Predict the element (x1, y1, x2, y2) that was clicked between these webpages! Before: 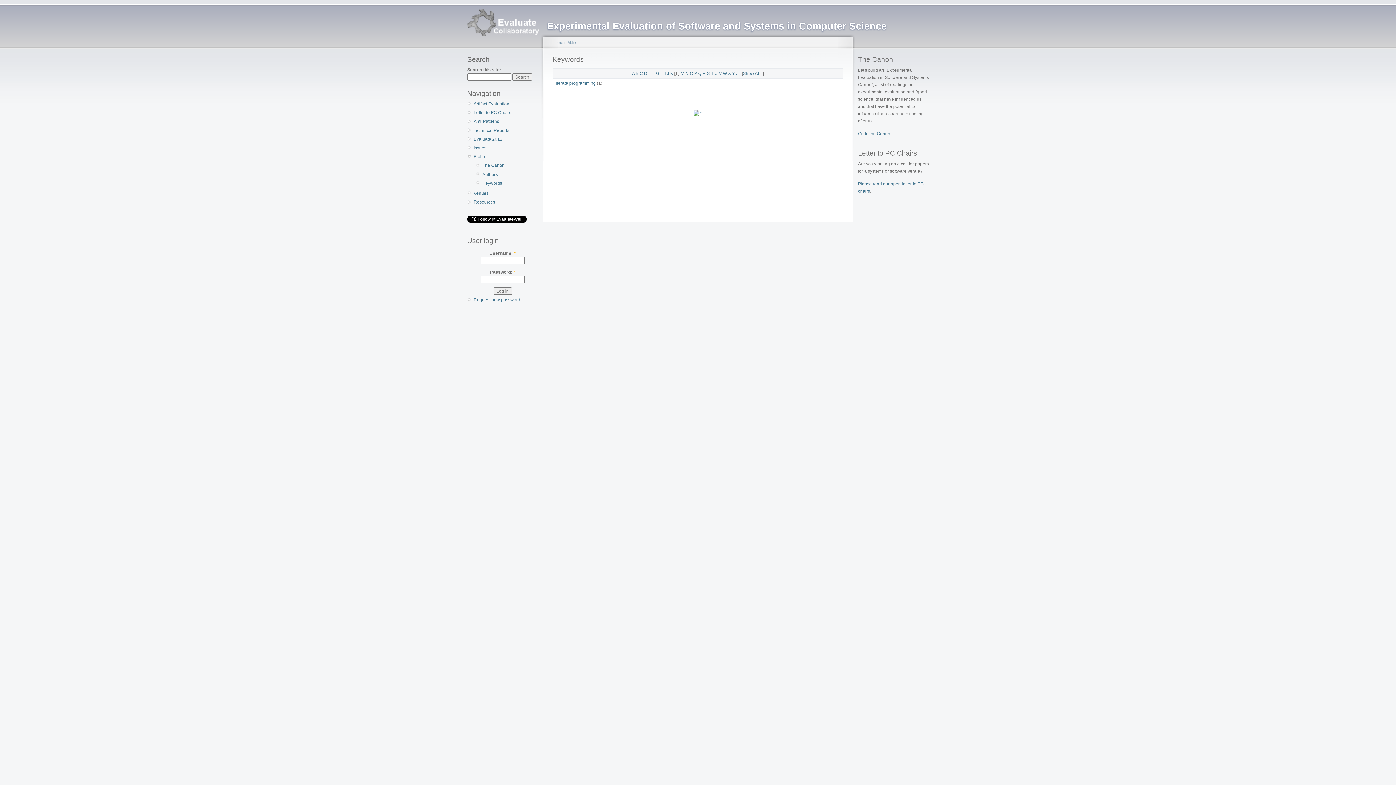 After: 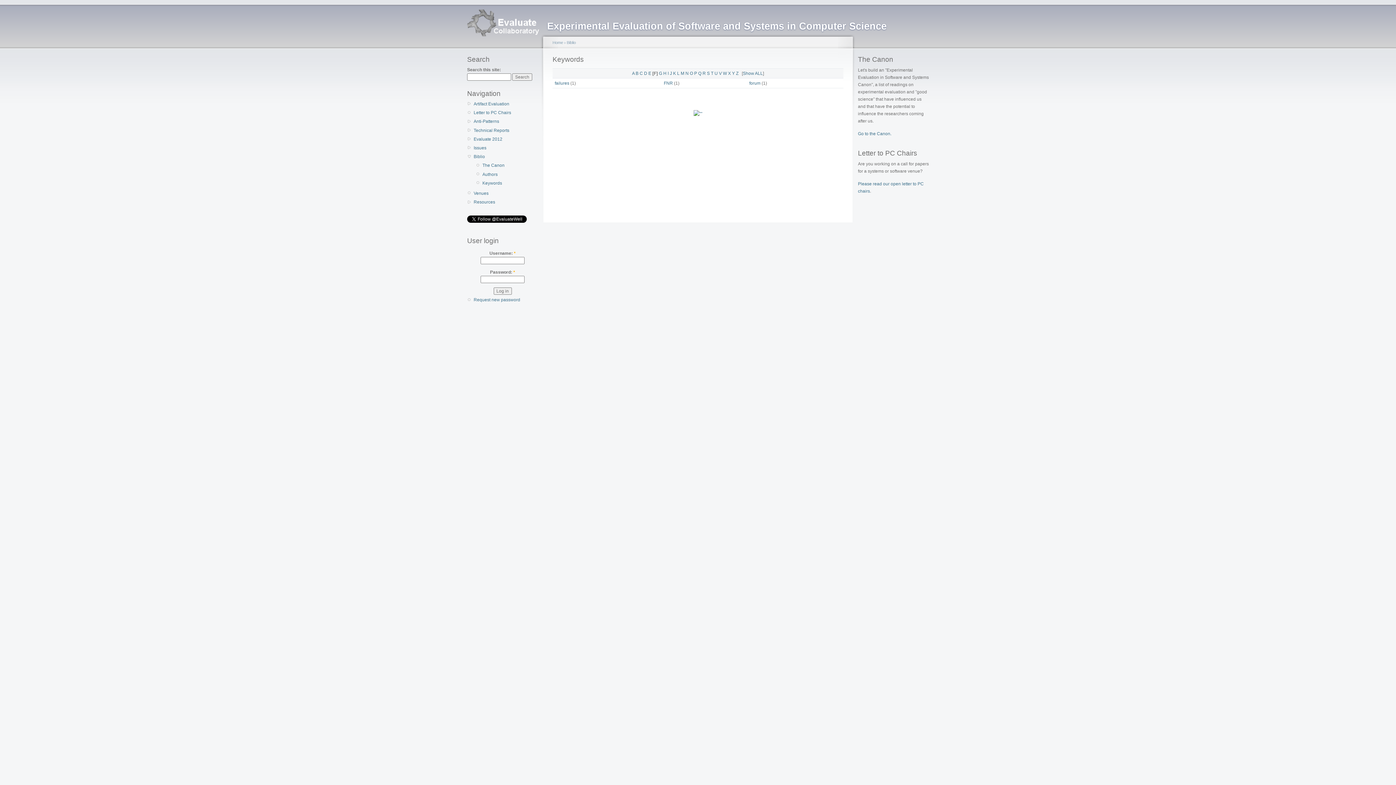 Action: bbox: (652, 70, 655, 76) label: F